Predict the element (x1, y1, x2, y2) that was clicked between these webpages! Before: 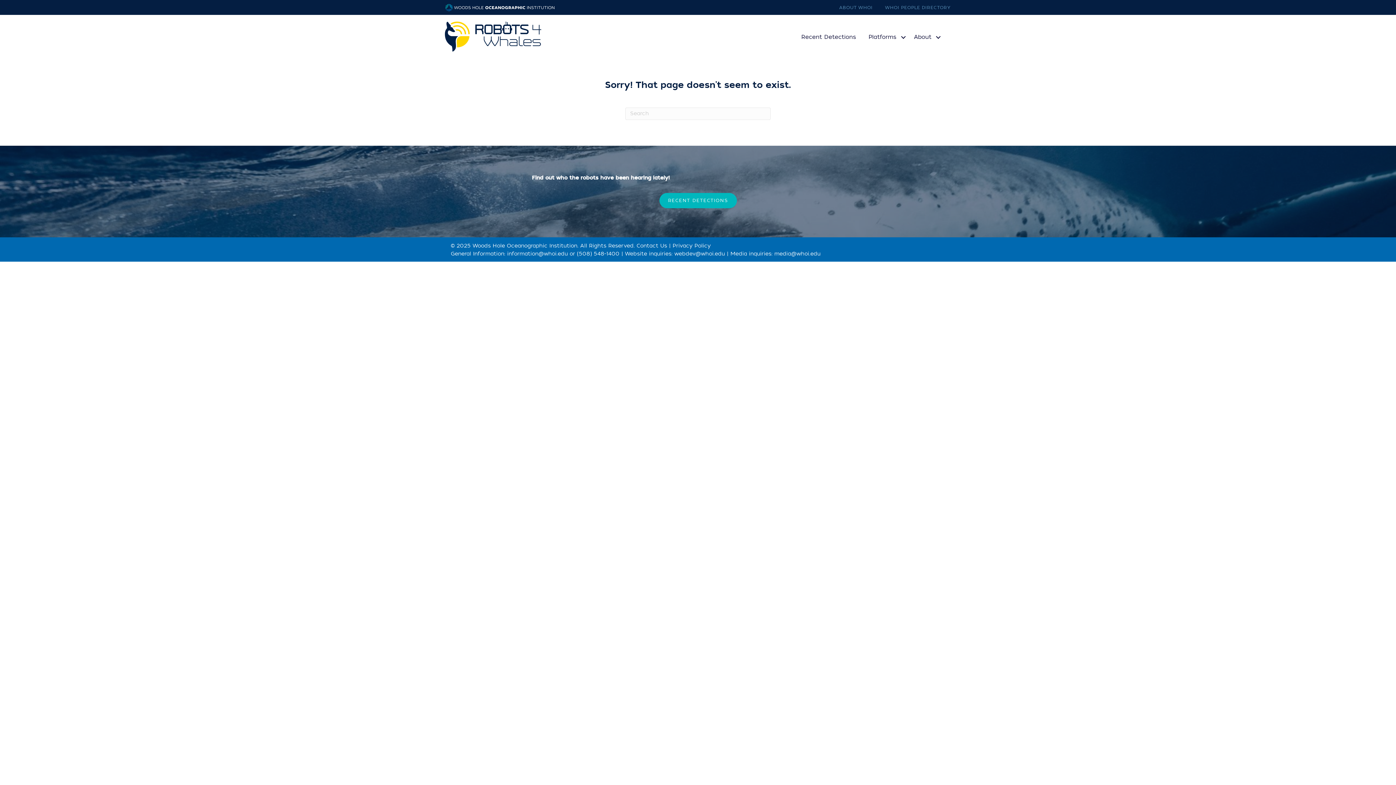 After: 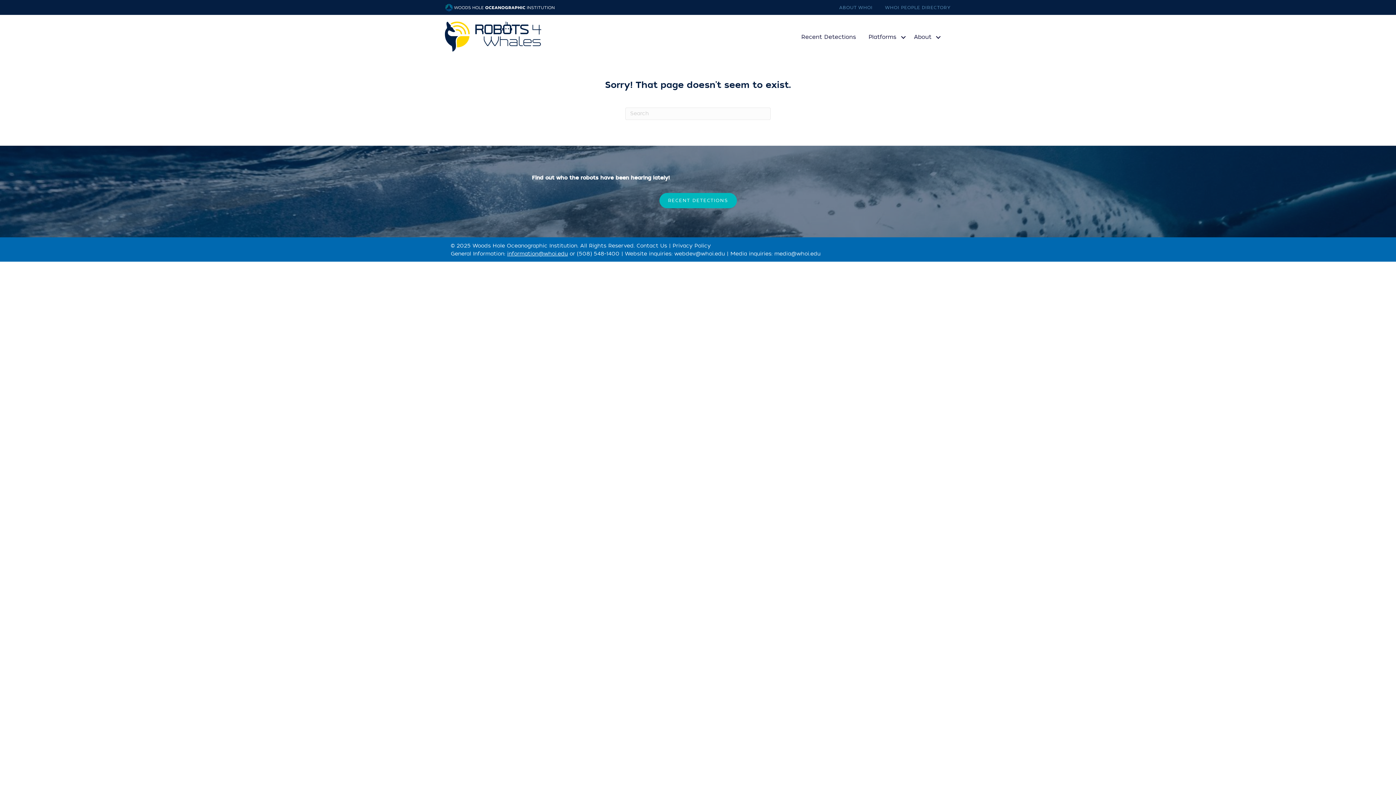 Action: bbox: (507, 250, 568, 257) label: information@whoi.edu